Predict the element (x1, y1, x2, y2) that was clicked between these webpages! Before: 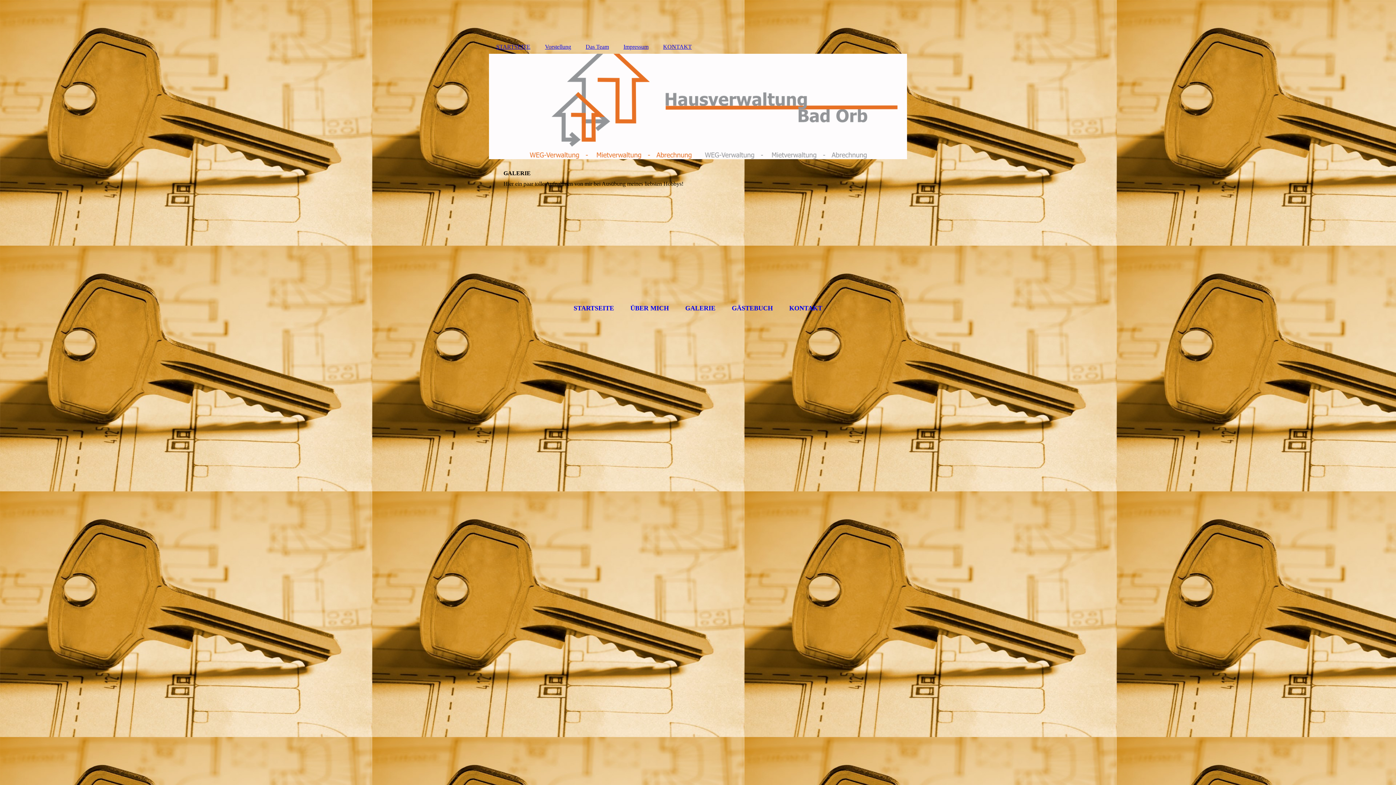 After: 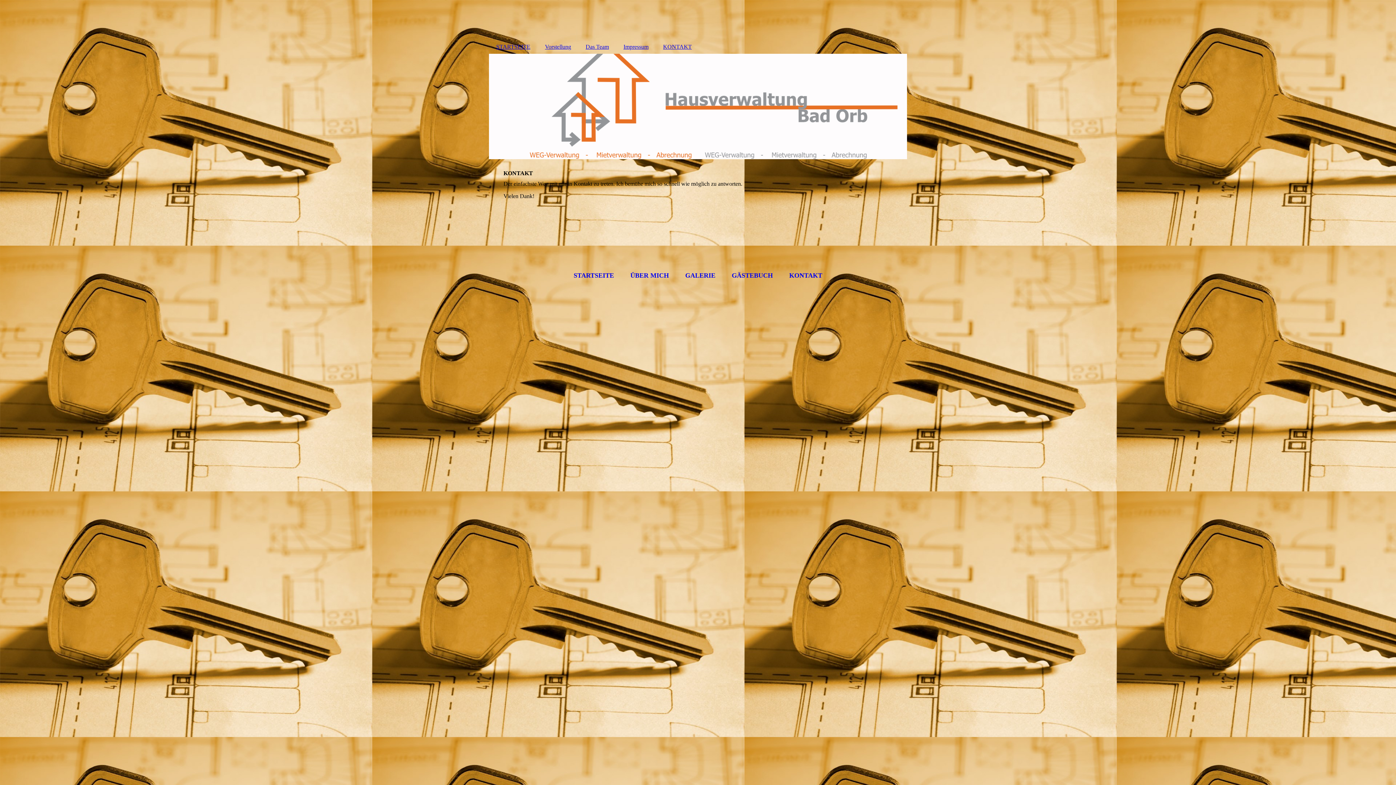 Action: label: KONTAKT bbox: (656, 40, 699, 53)